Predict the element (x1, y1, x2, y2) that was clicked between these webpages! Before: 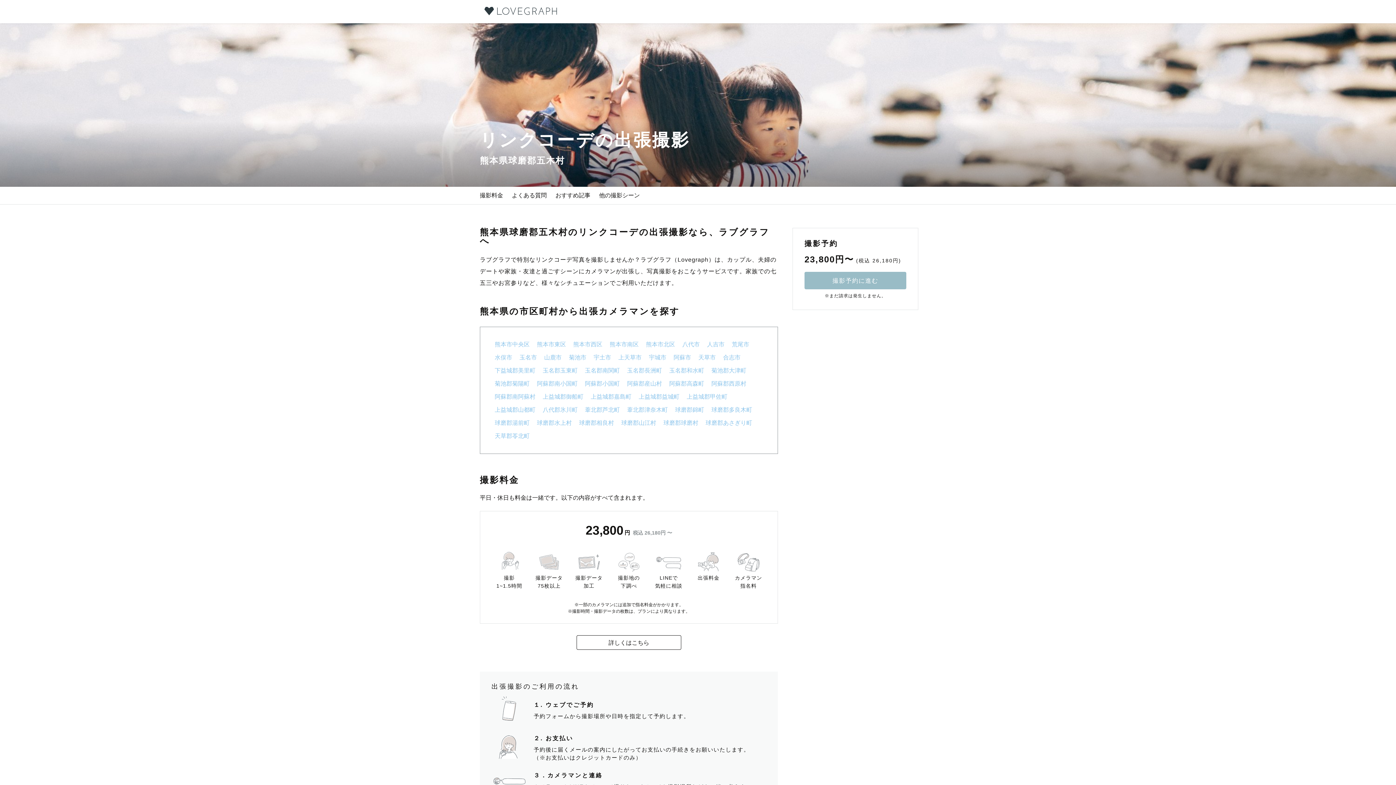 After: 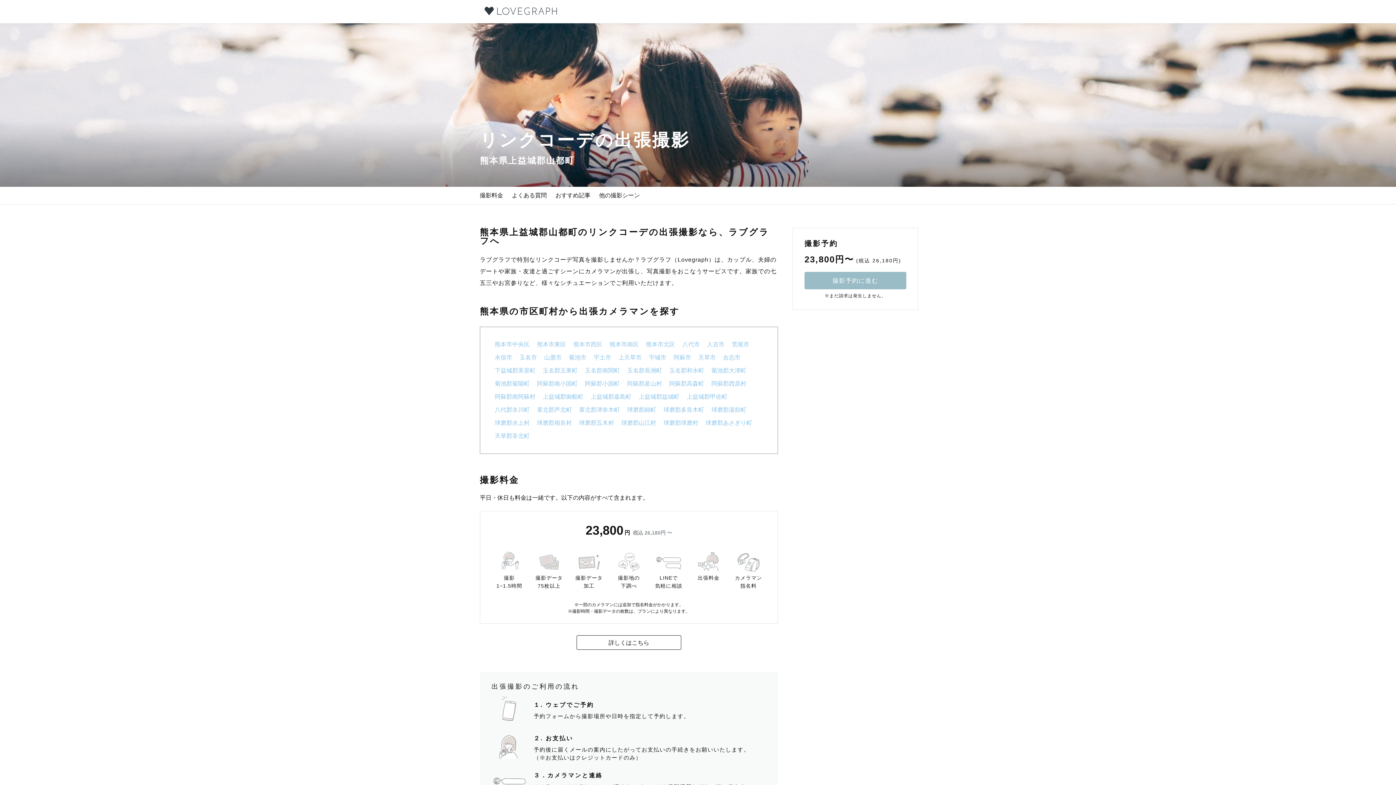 Action: label: 上益城郡山都町 bbox: (494, 406, 535, 413)